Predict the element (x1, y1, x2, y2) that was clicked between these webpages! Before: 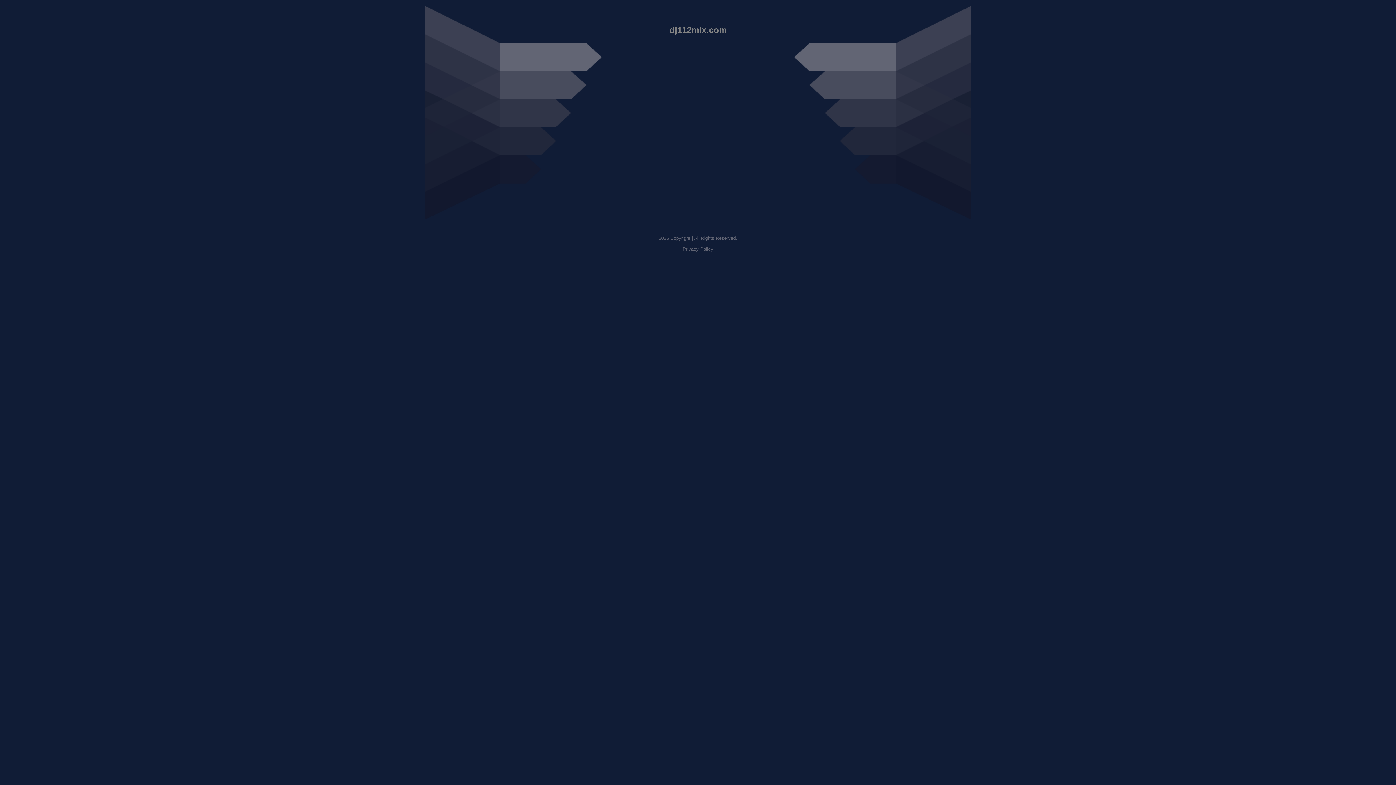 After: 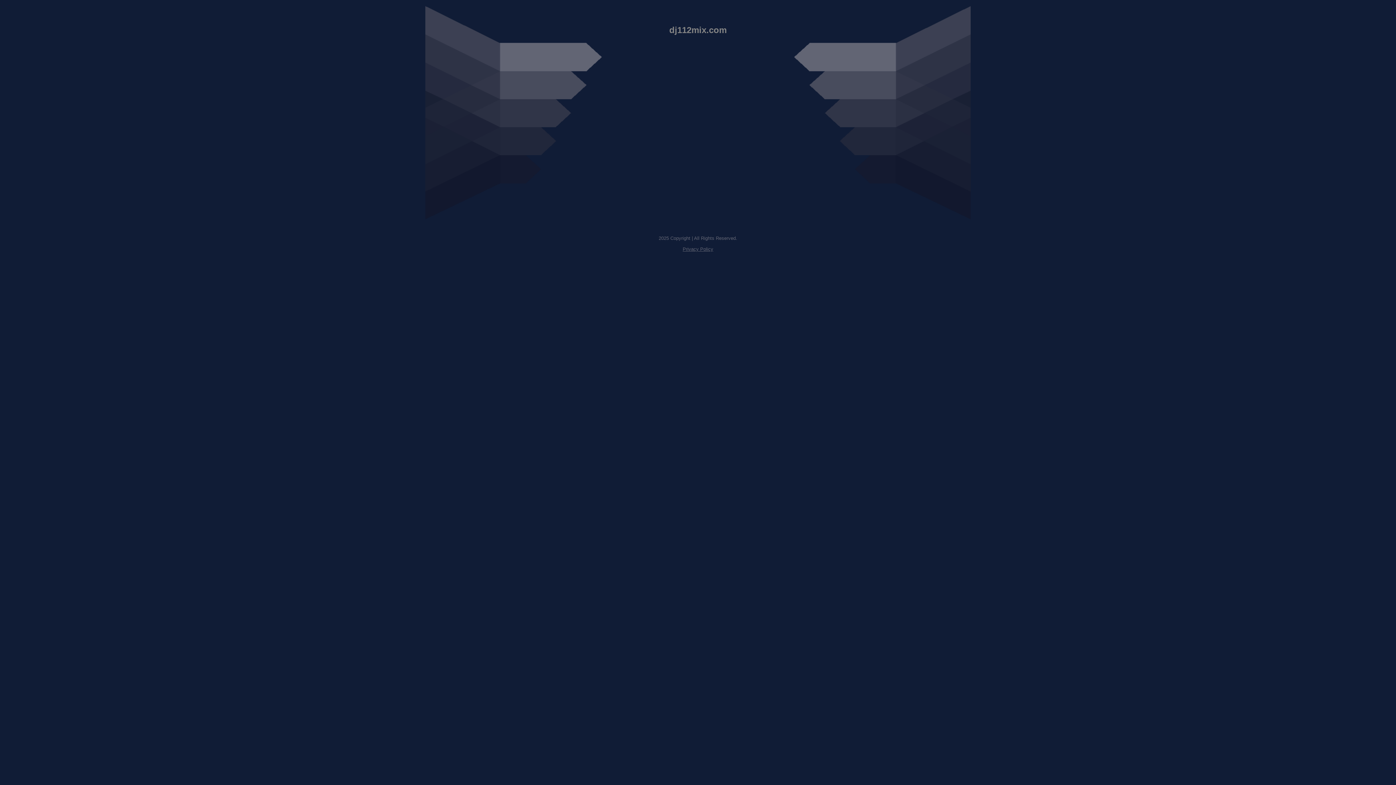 Action: label: Privacy Policy bbox: (682, 246, 713, 252)